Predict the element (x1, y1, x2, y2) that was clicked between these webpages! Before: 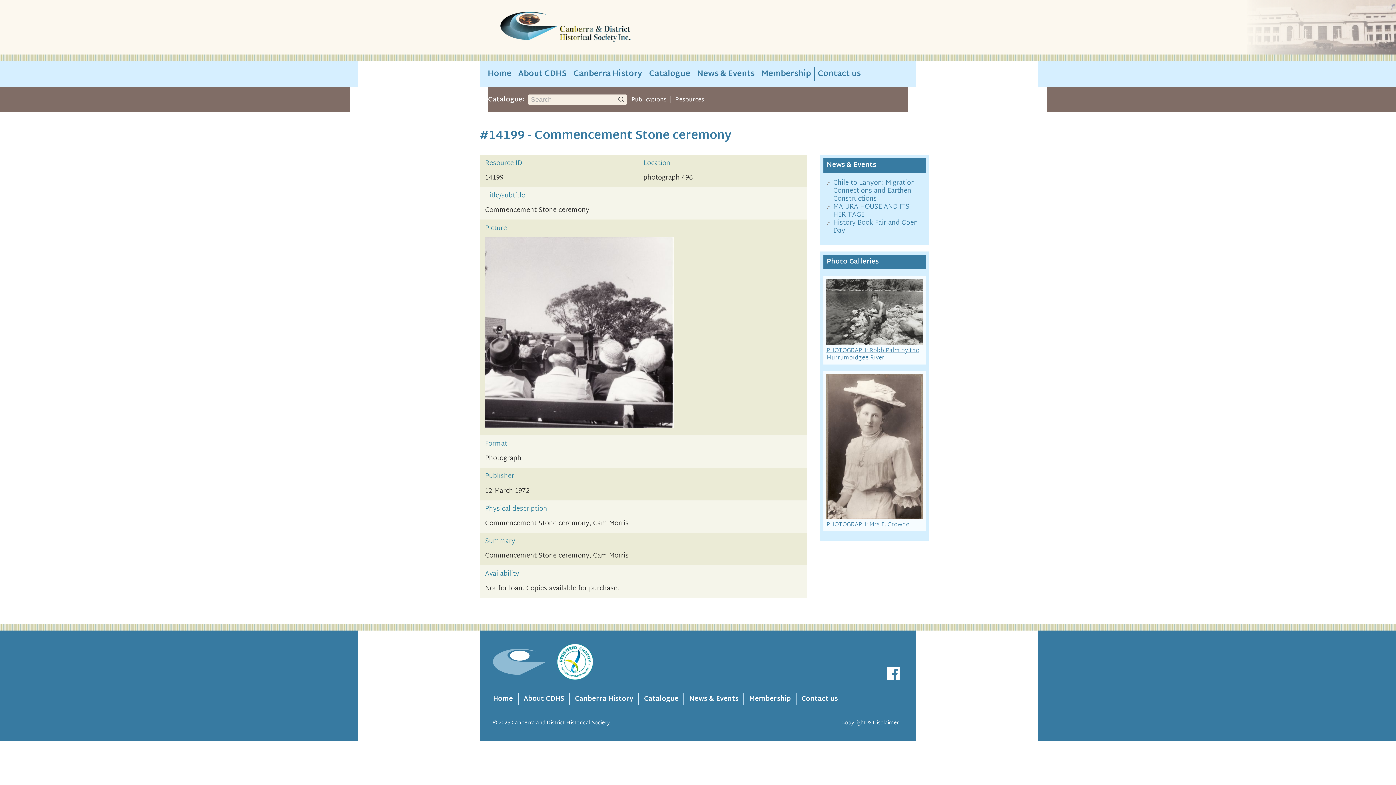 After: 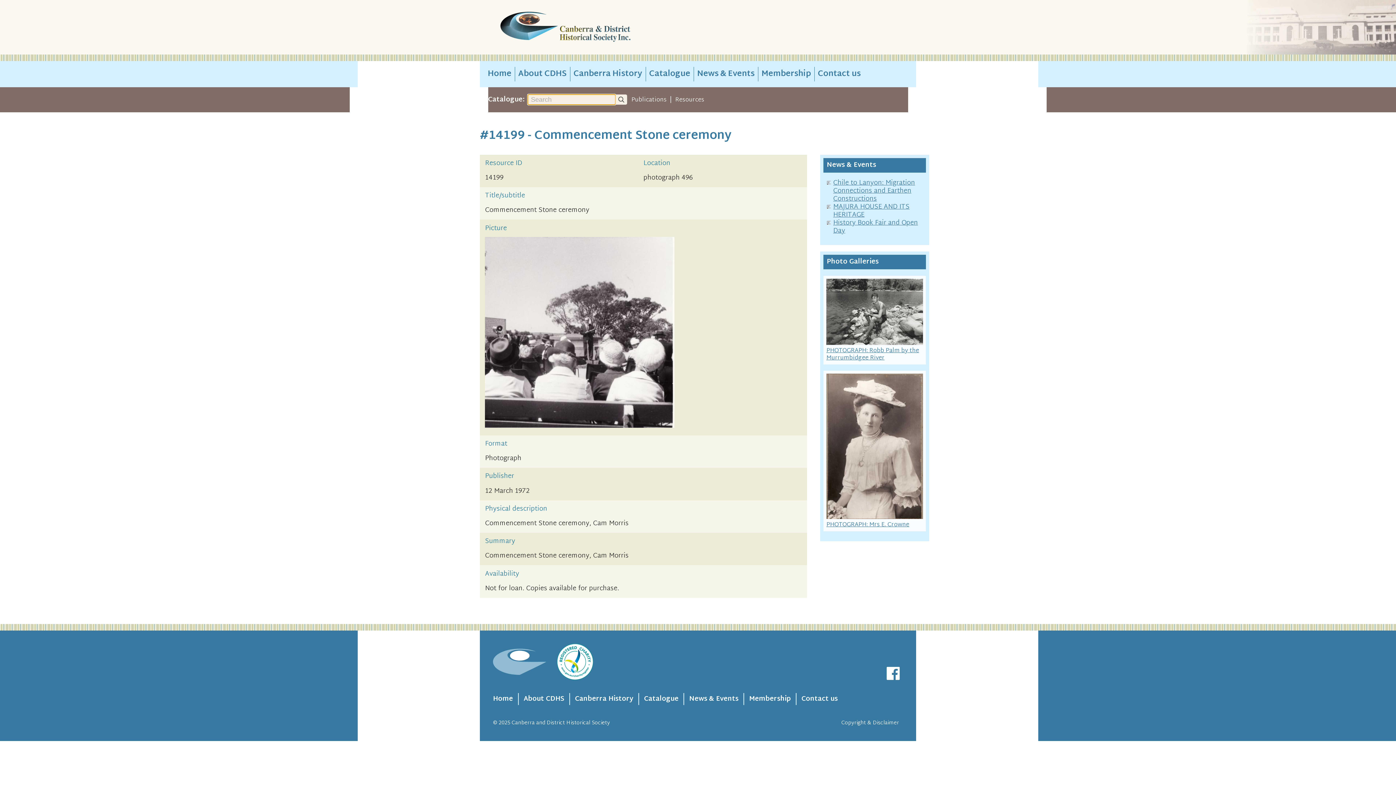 Action: bbox: (615, 94, 627, 104)